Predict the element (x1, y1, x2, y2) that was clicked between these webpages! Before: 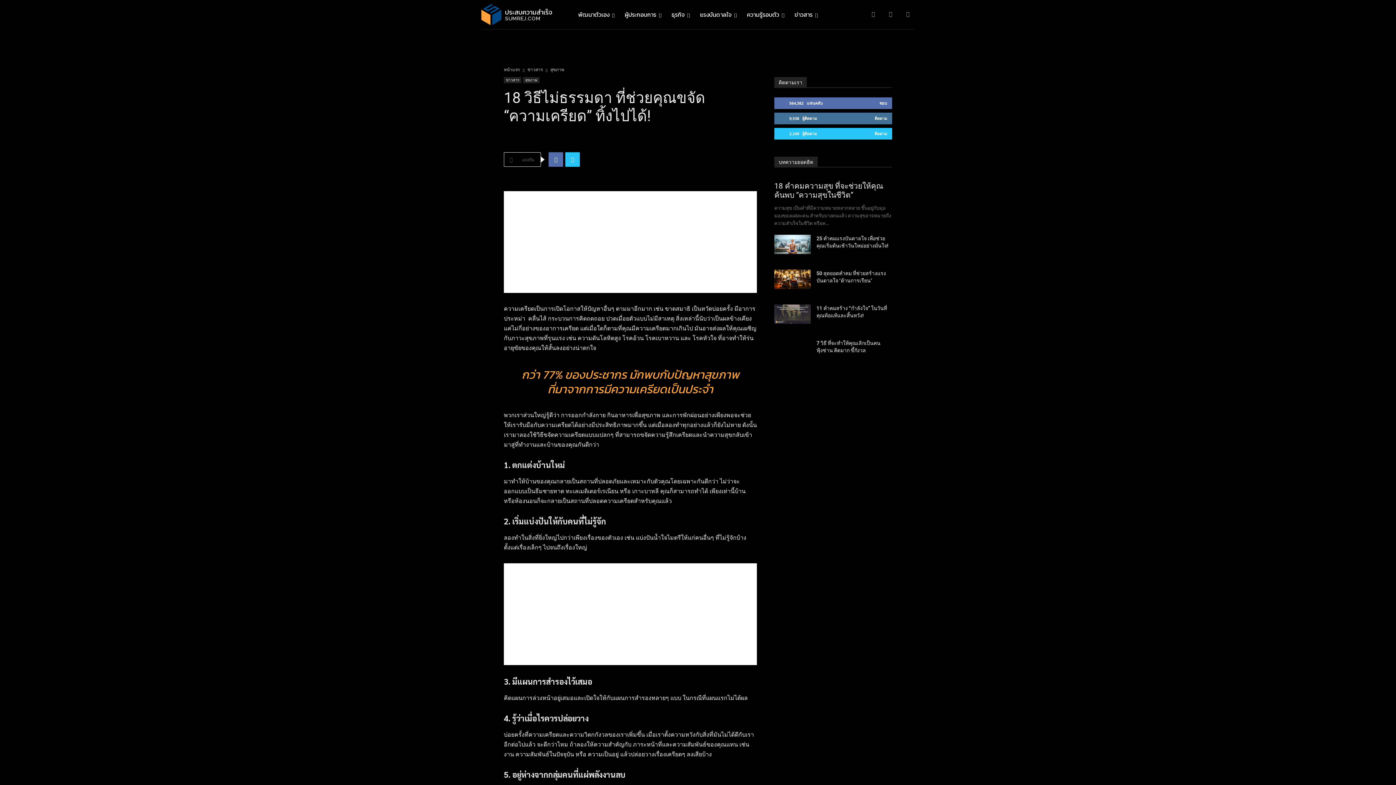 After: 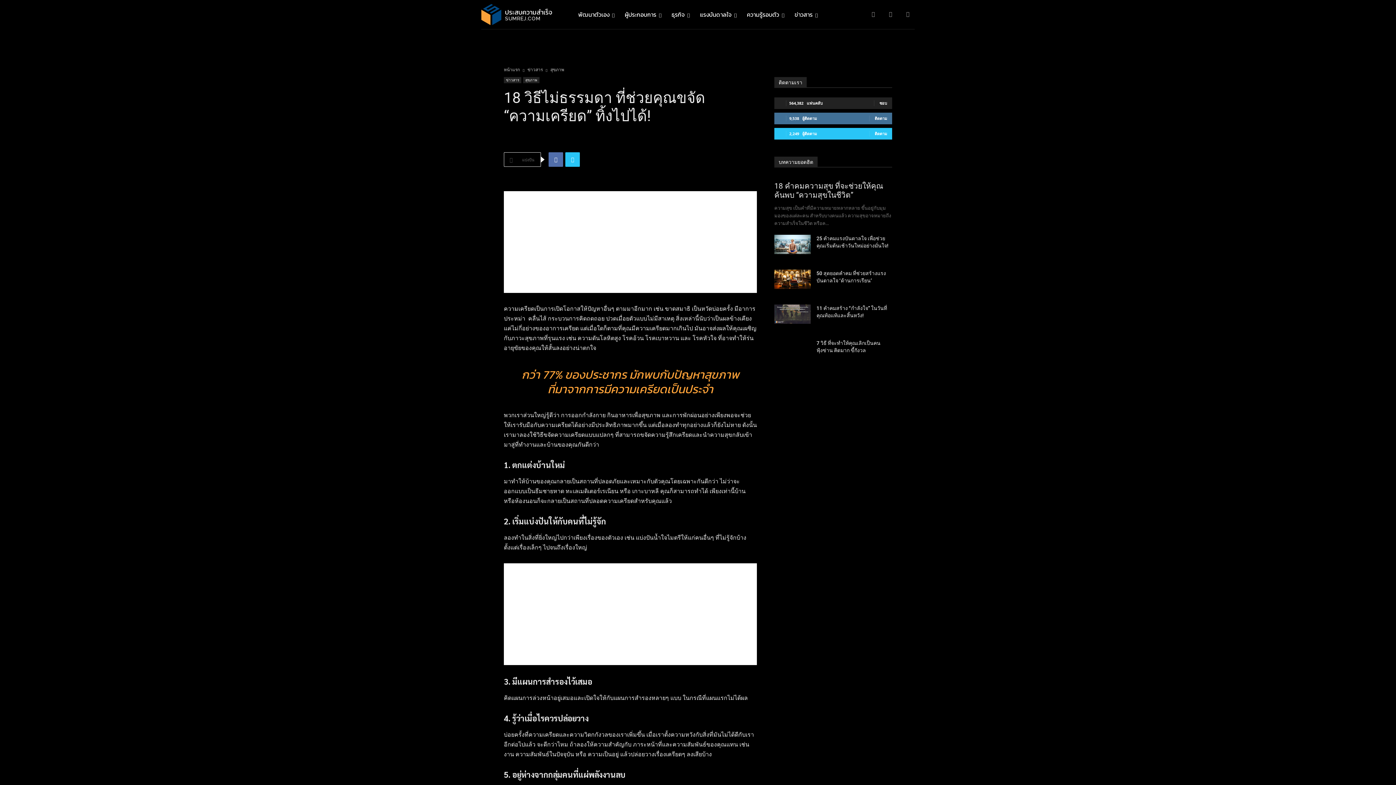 Action: label: ชอบ bbox: (879, 100, 887, 105)